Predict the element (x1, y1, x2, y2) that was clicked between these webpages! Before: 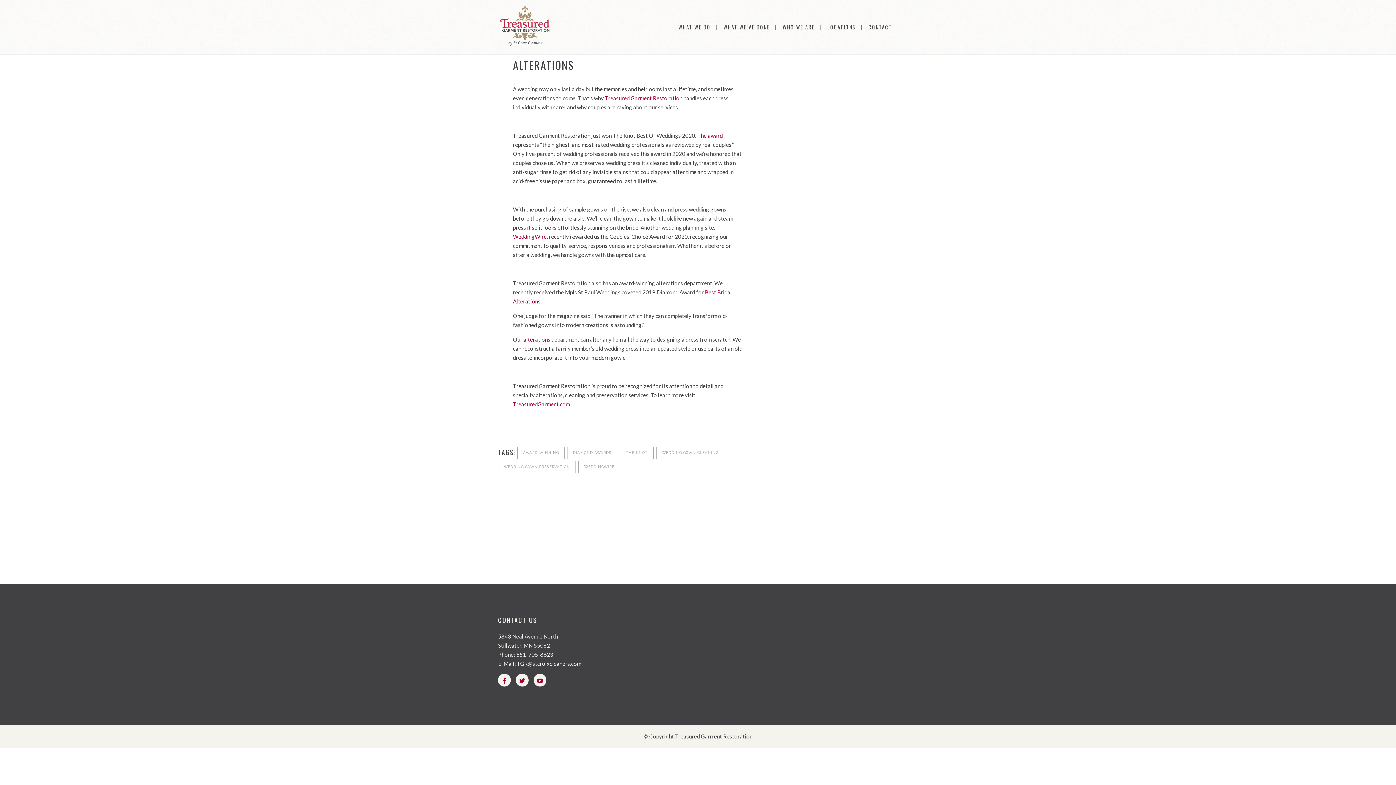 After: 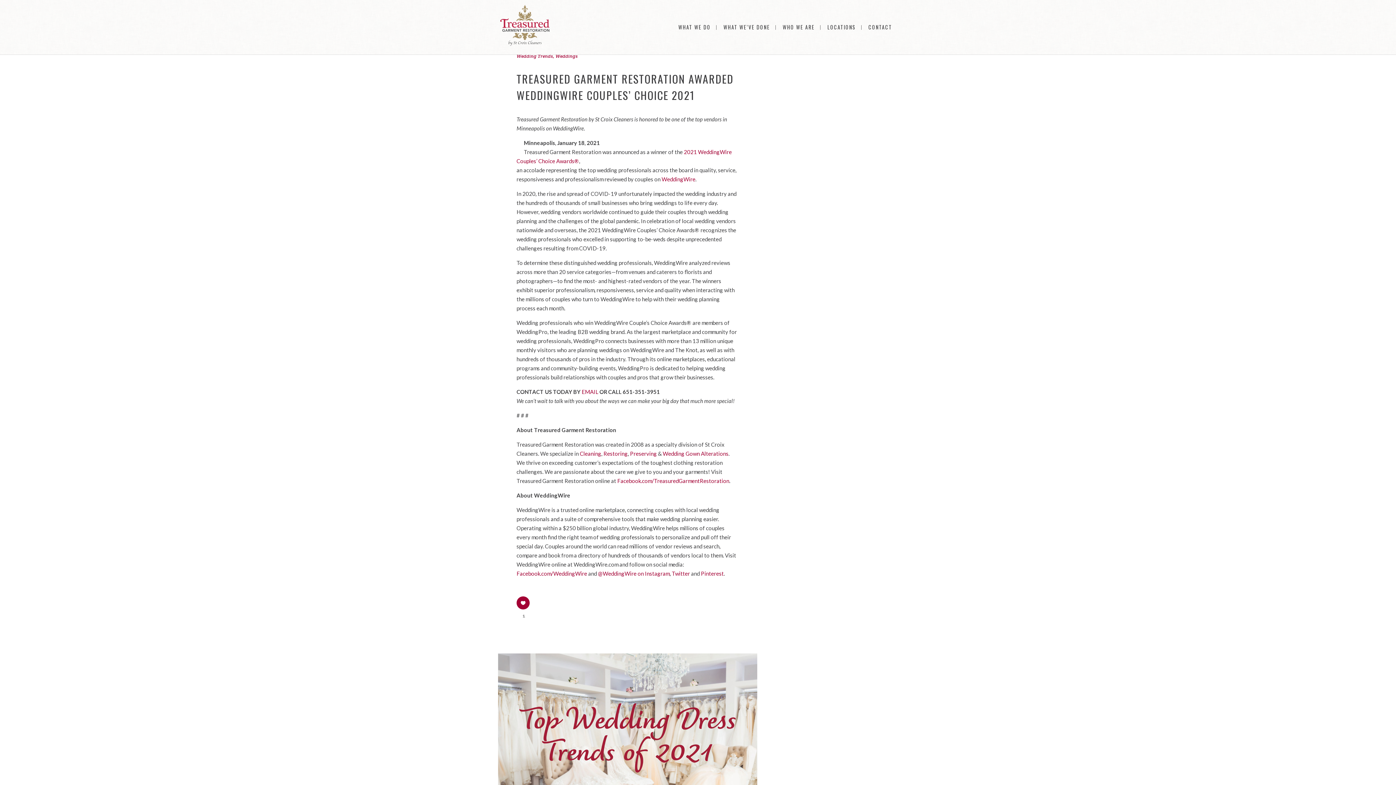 Action: bbox: (498, 460, 576, 473) label: WEDDING GOWN PRESERVATION